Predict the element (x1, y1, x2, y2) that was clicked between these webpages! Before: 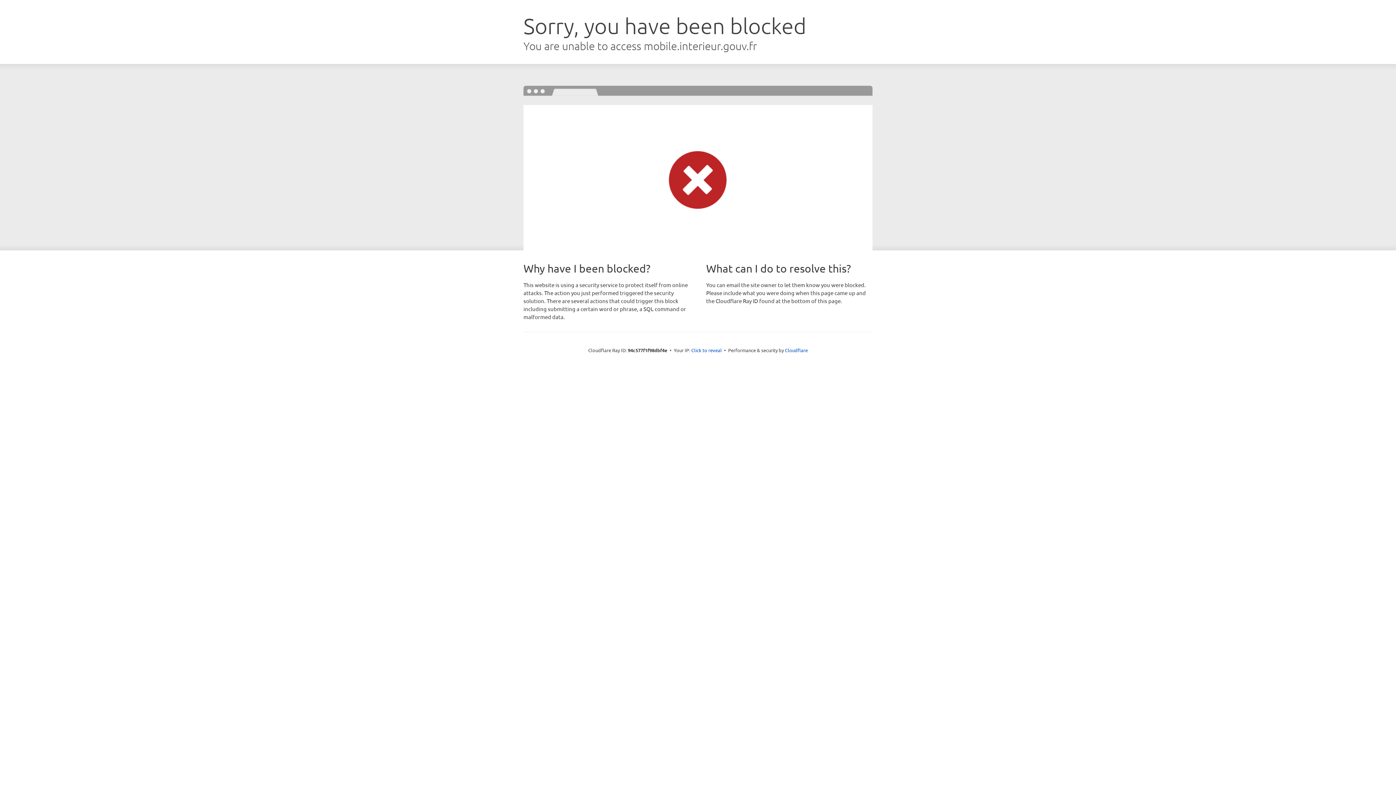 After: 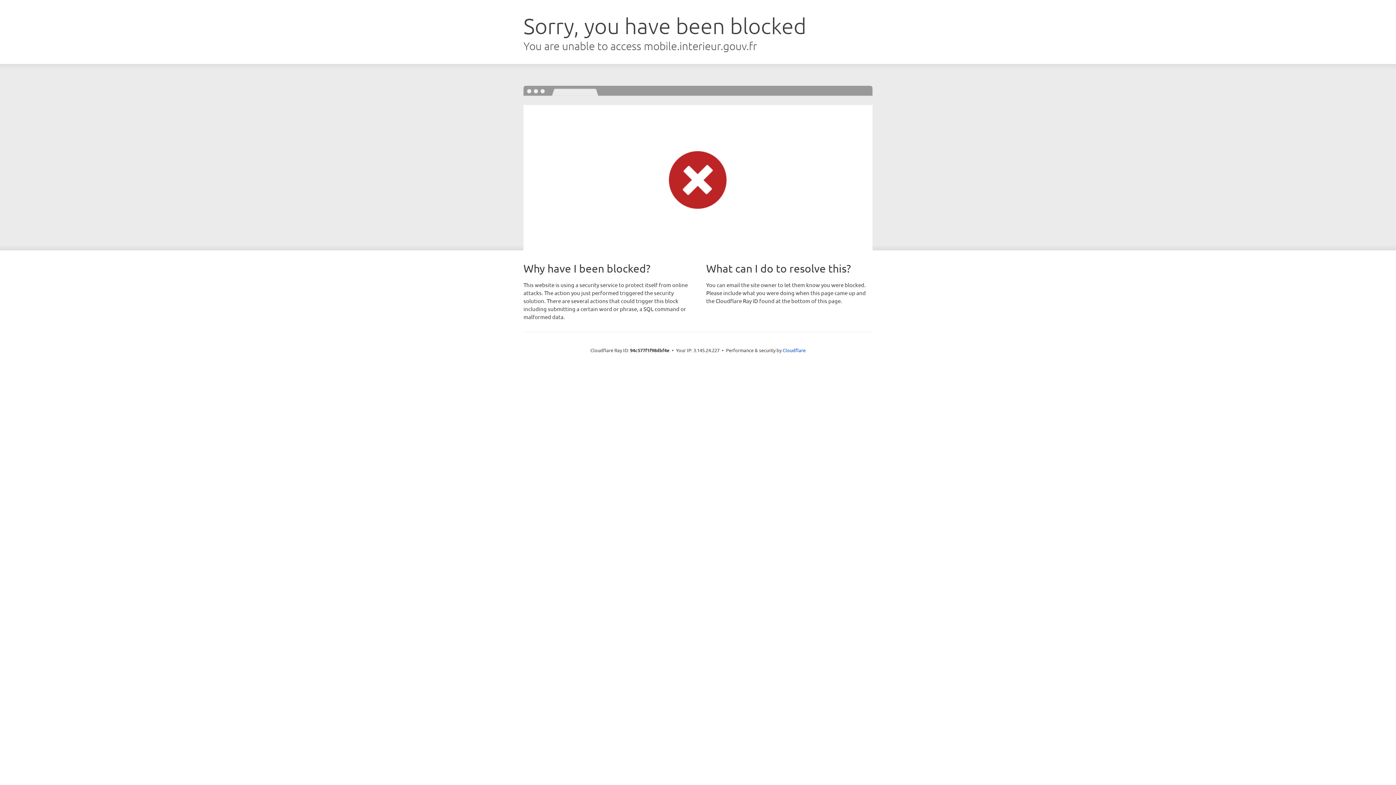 Action: label: Click to reveal bbox: (691, 346, 722, 353)